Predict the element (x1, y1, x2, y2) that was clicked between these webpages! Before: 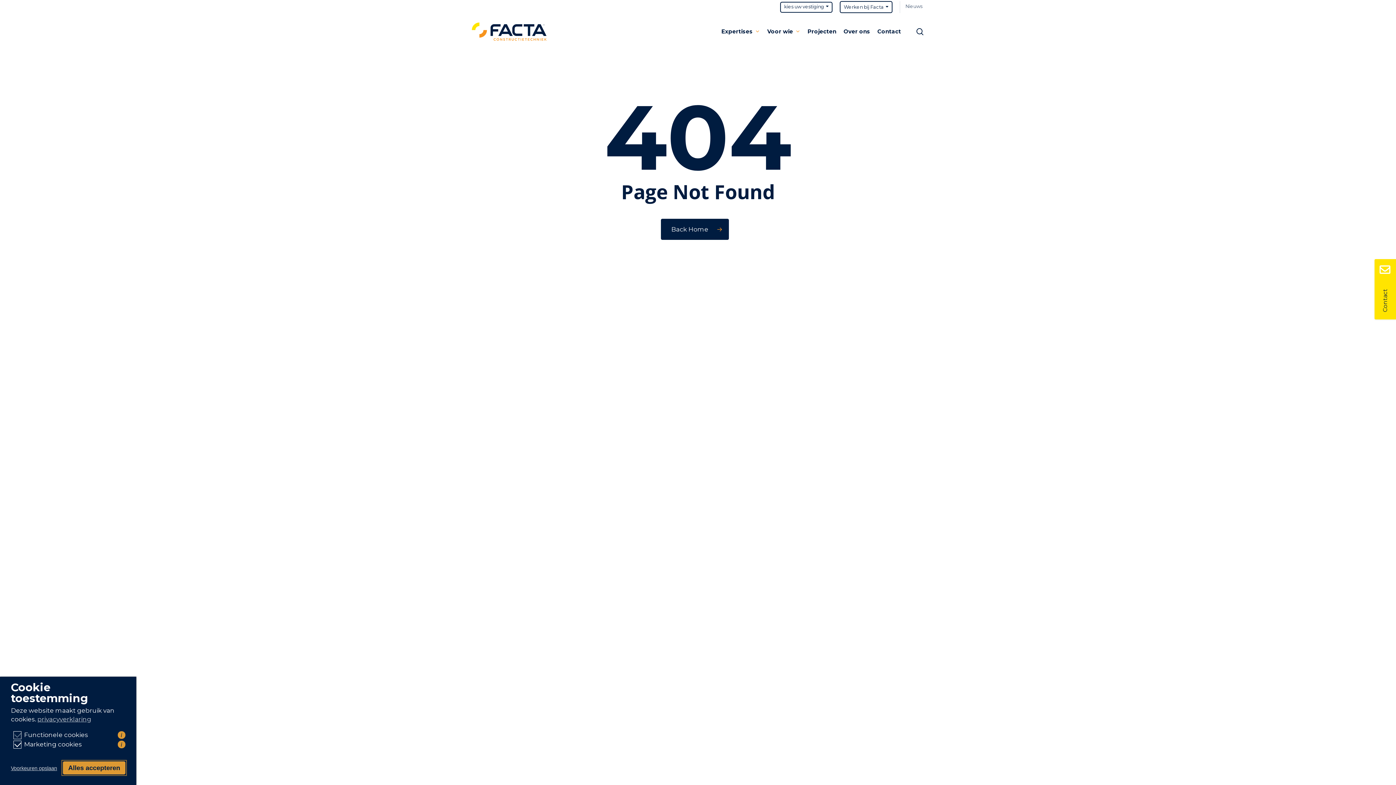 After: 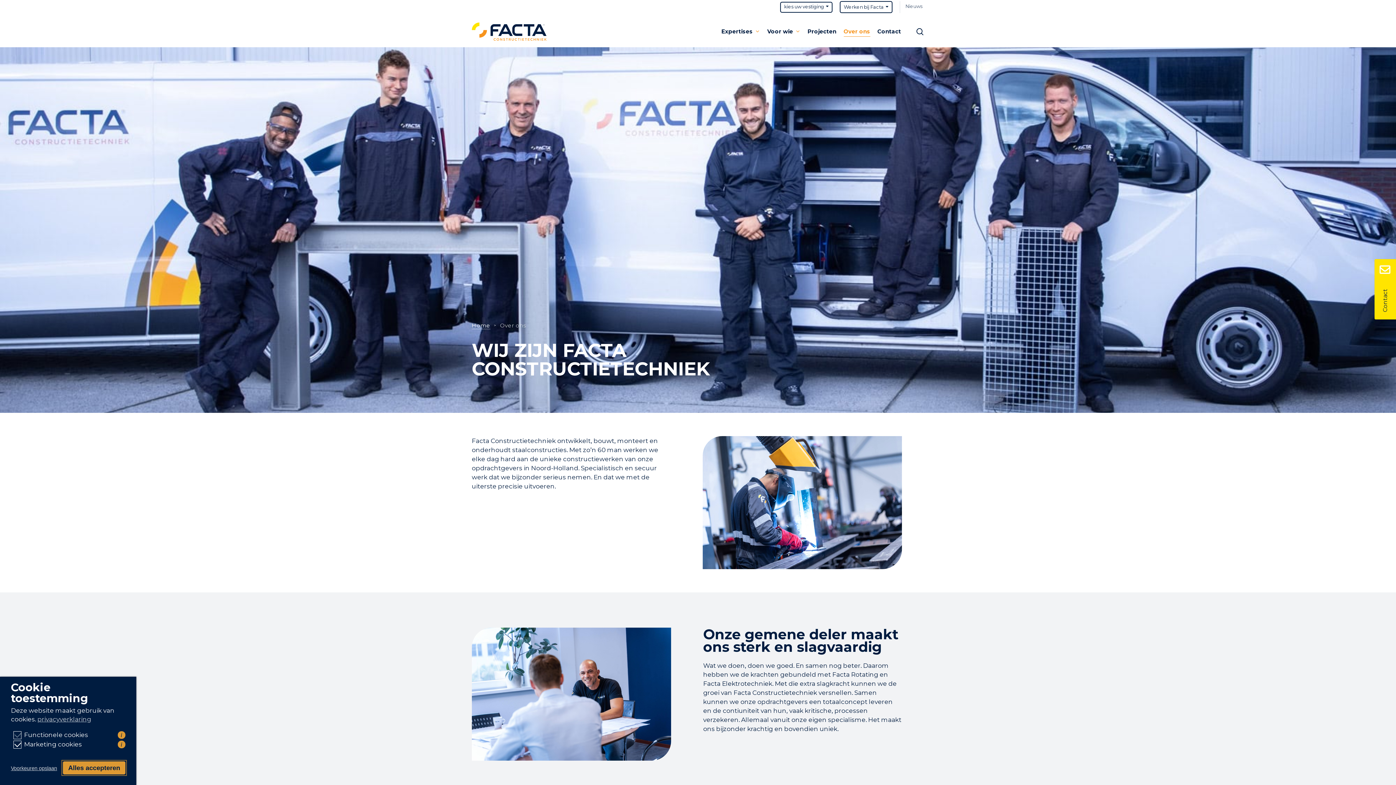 Action: label: Over ons bbox: (840, 28, 874, 35)